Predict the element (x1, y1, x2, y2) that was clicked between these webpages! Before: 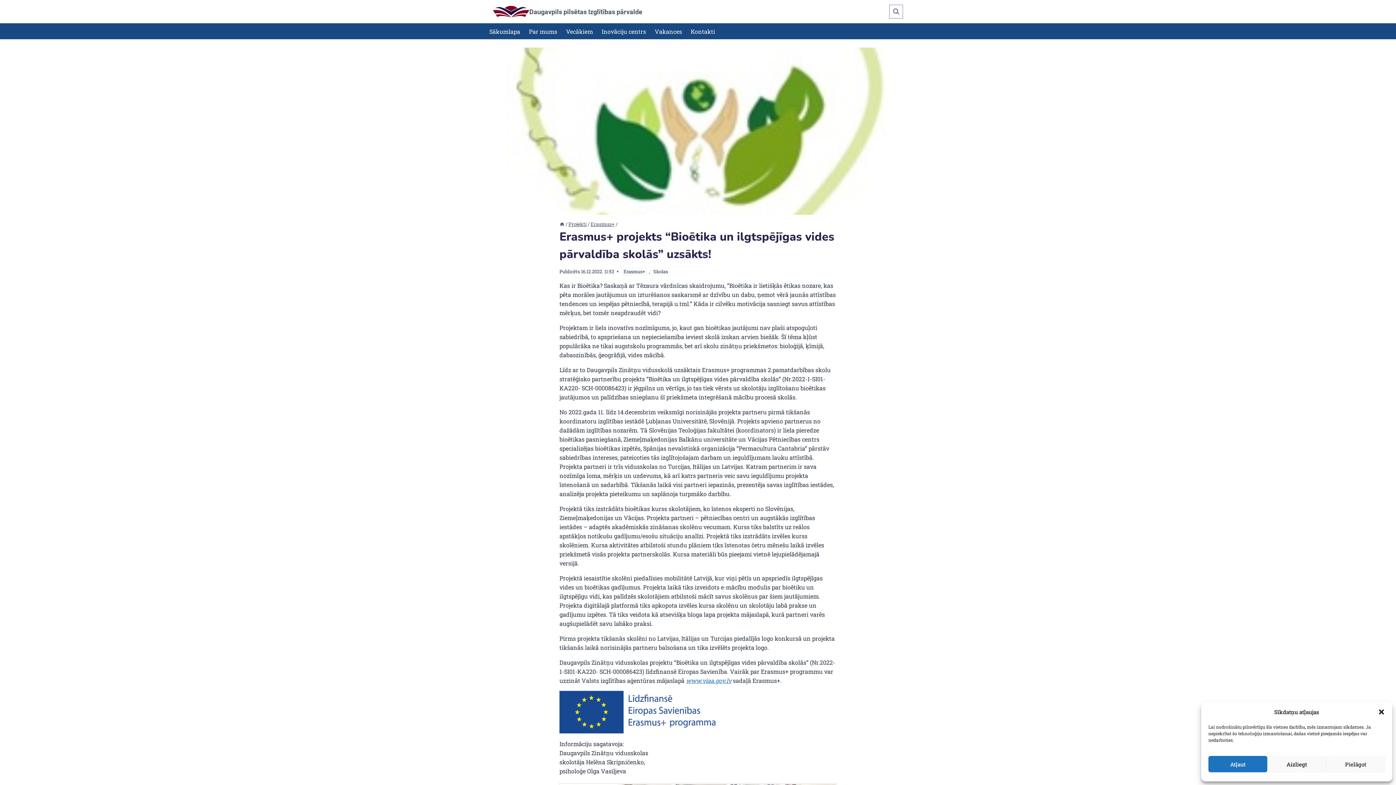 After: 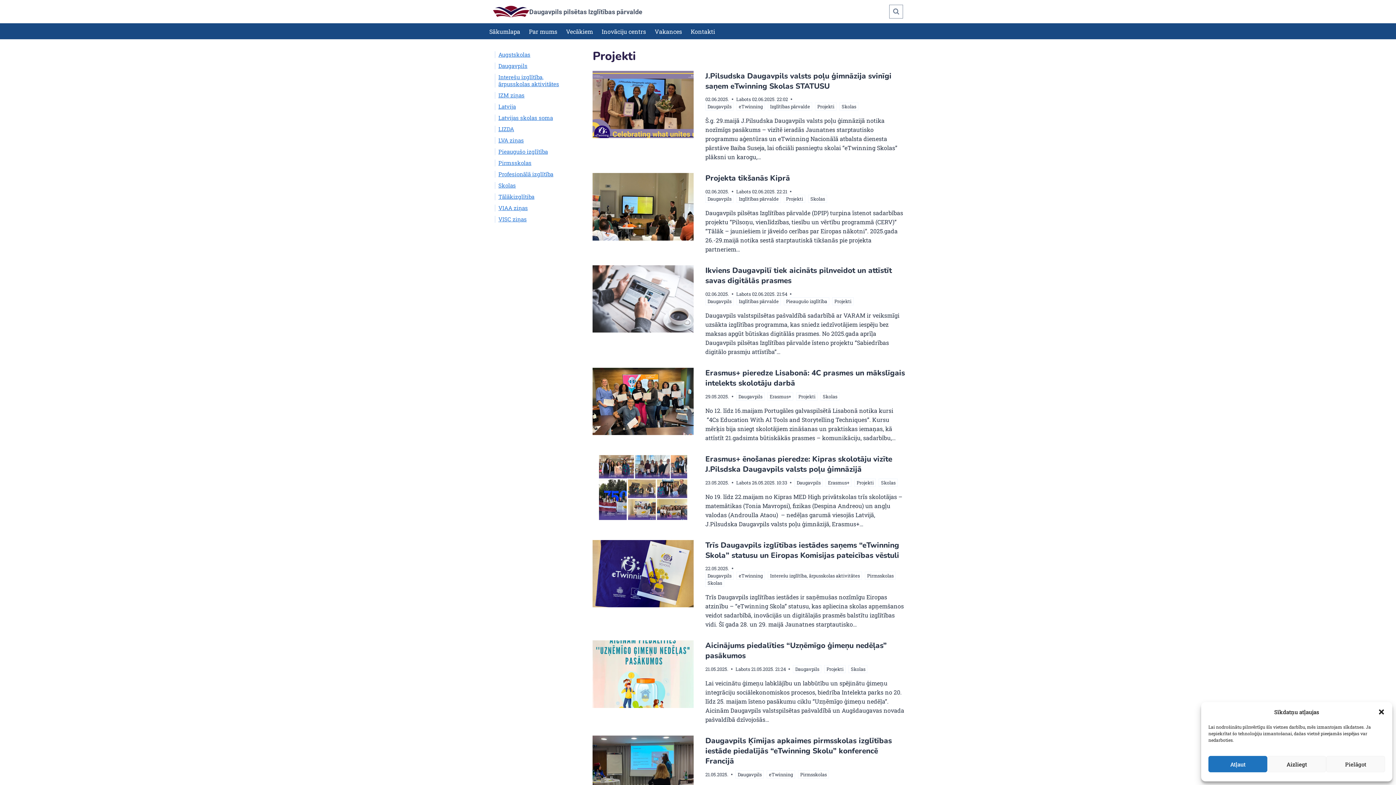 Action: bbox: (568, 221, 586, 227) label: Projekti